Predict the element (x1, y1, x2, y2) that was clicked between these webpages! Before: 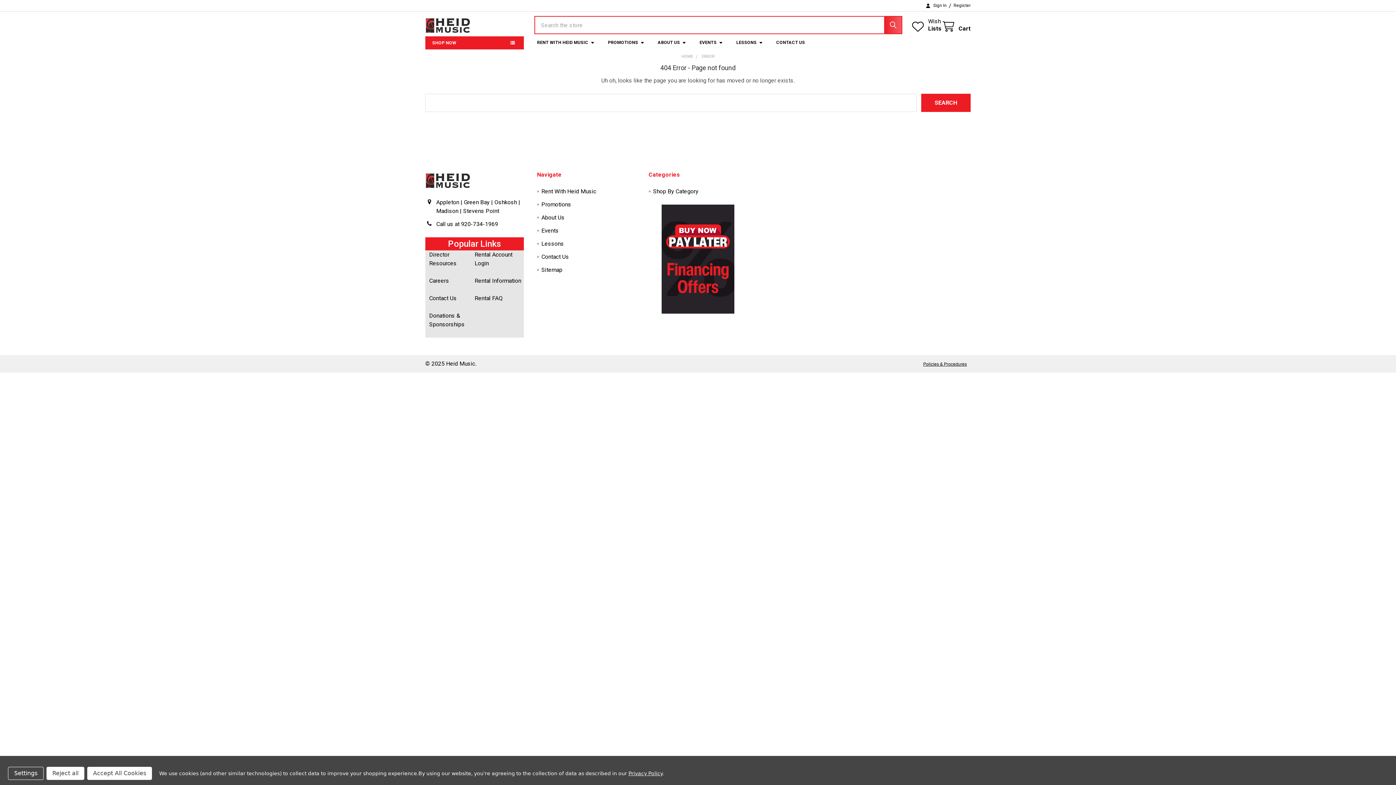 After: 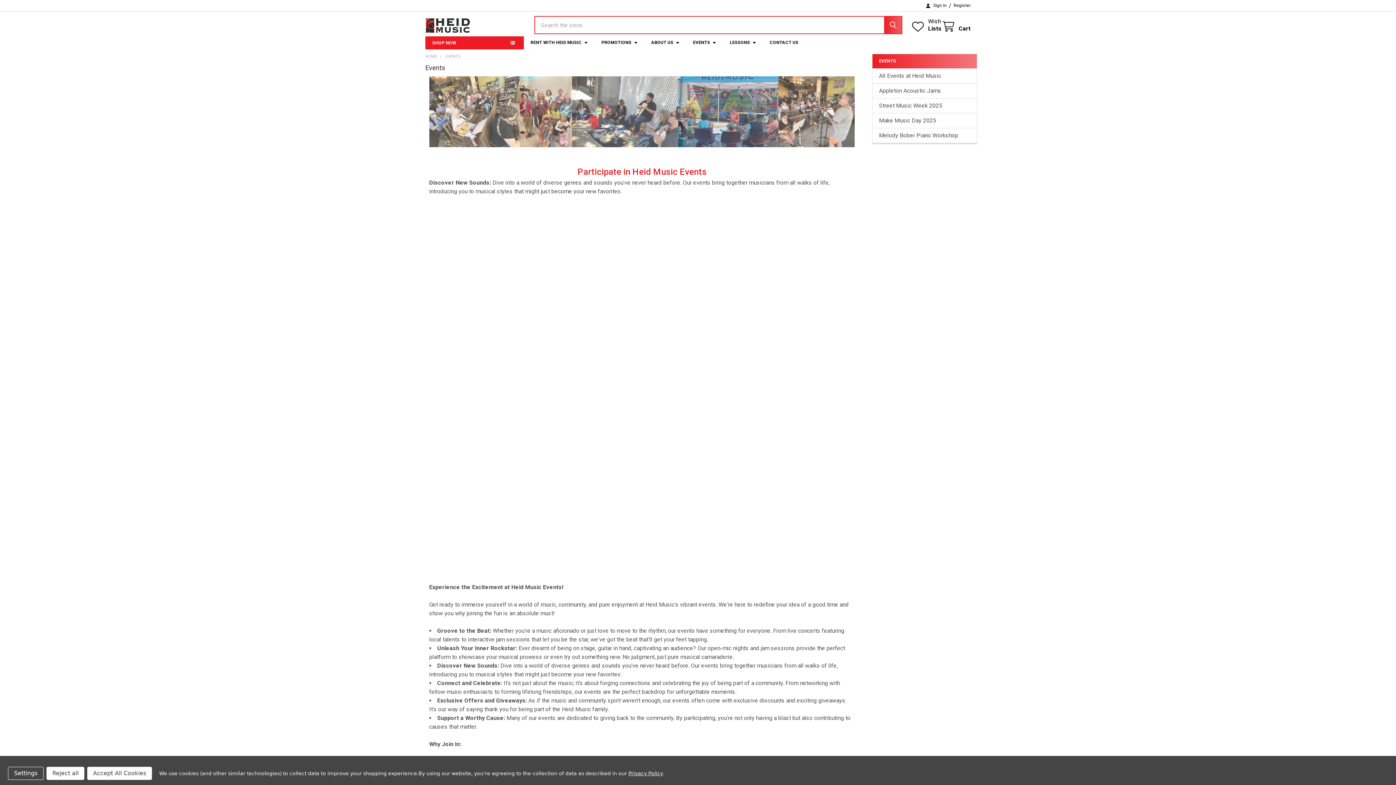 Action: bbox: (541, 227, 558, 234) label: Events